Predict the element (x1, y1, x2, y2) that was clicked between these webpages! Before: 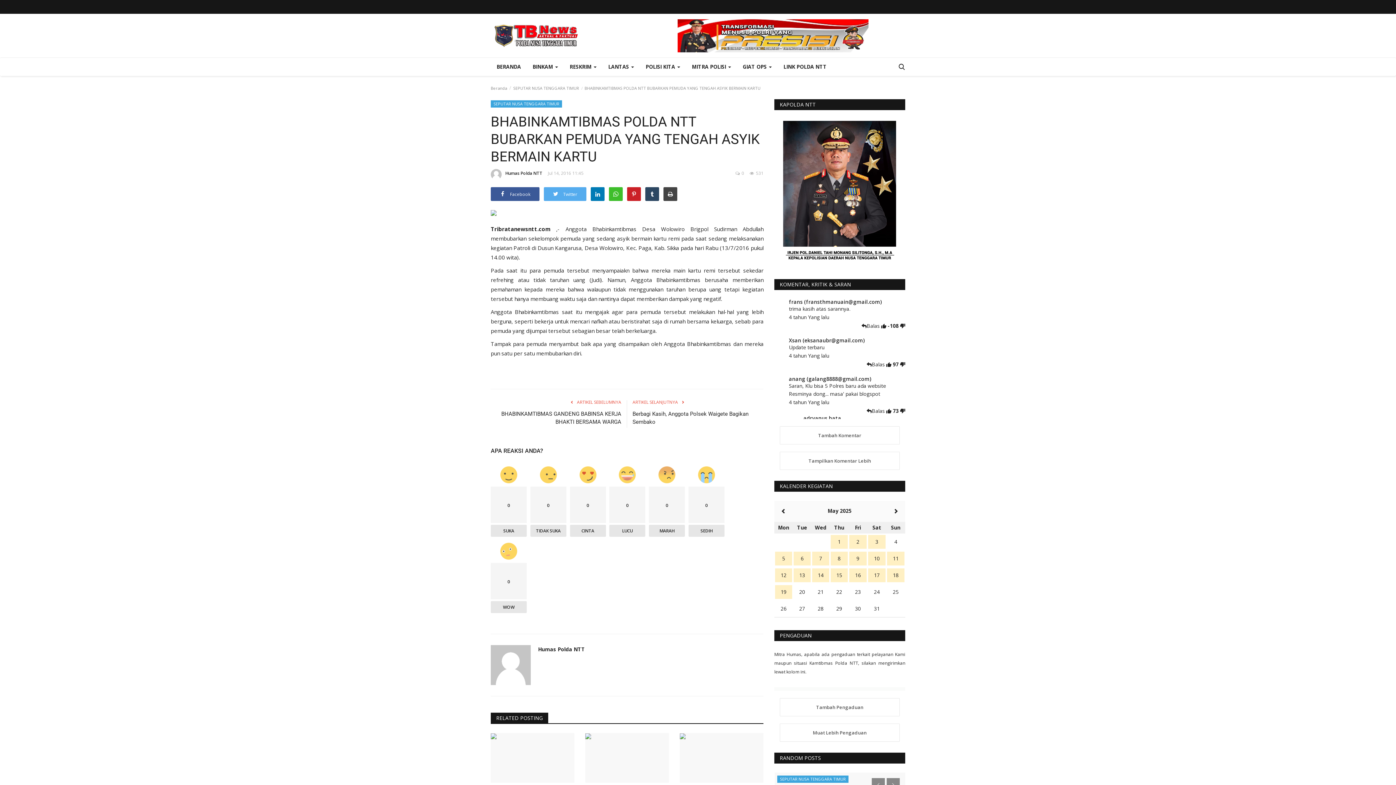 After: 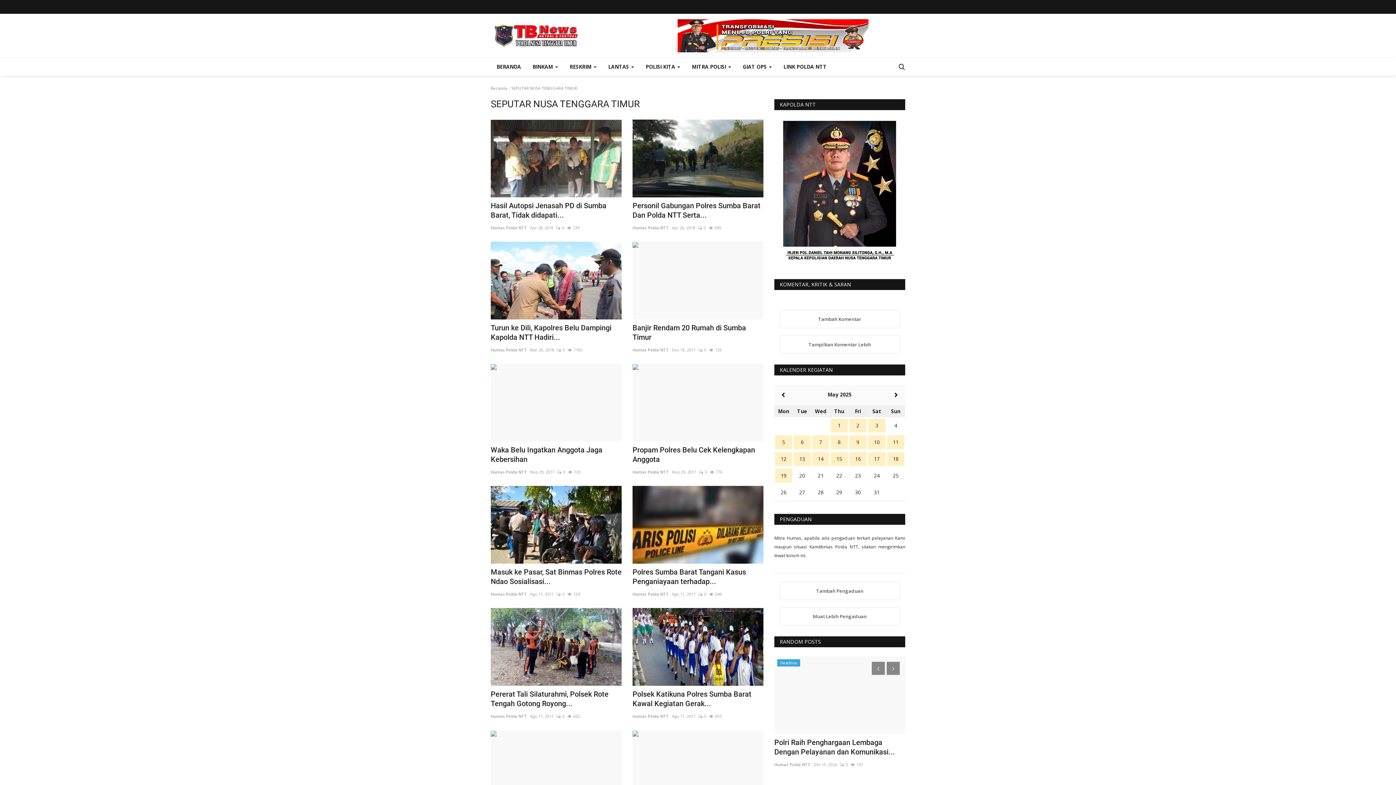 Action: bbox: (513, 85, 579, 90) label: SEPUTAR NUSA TENGGARA TIMUR